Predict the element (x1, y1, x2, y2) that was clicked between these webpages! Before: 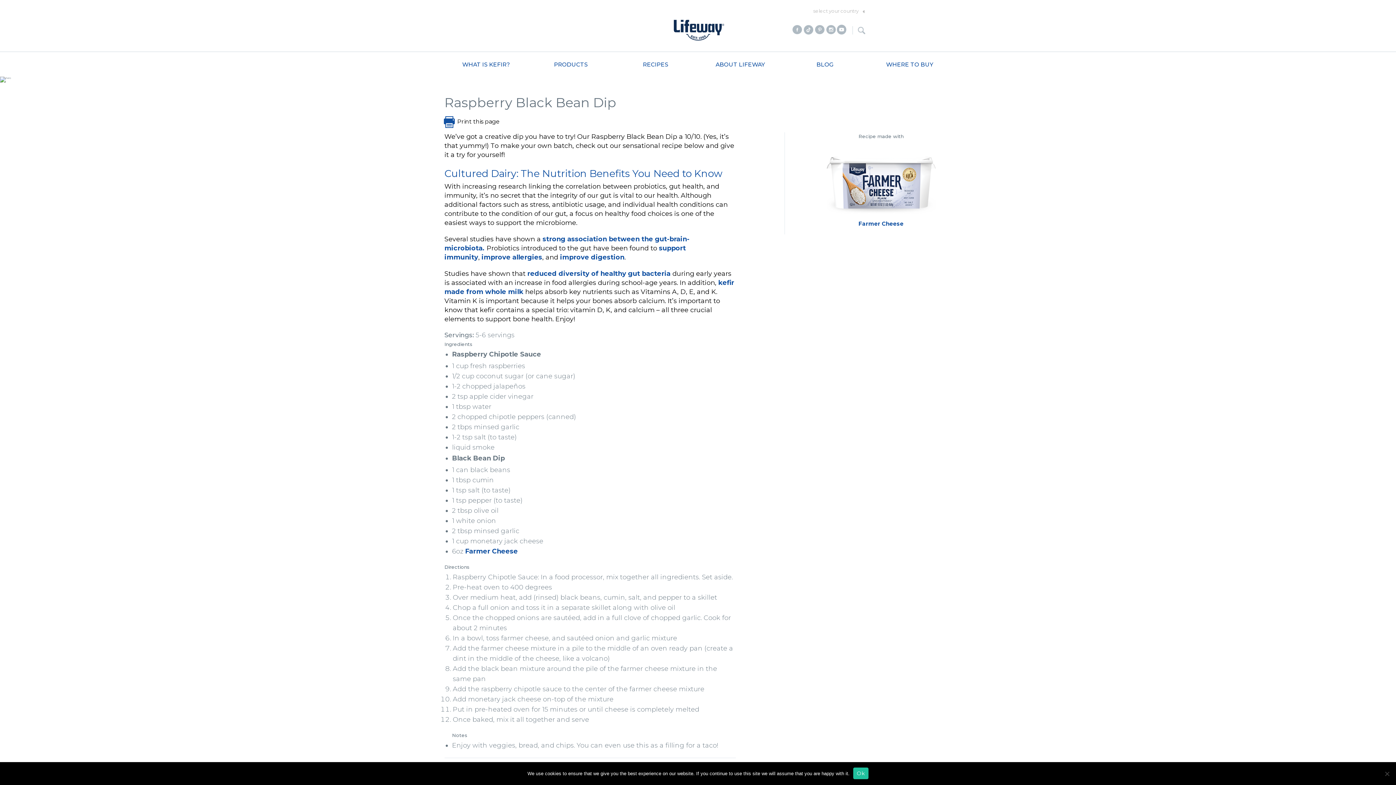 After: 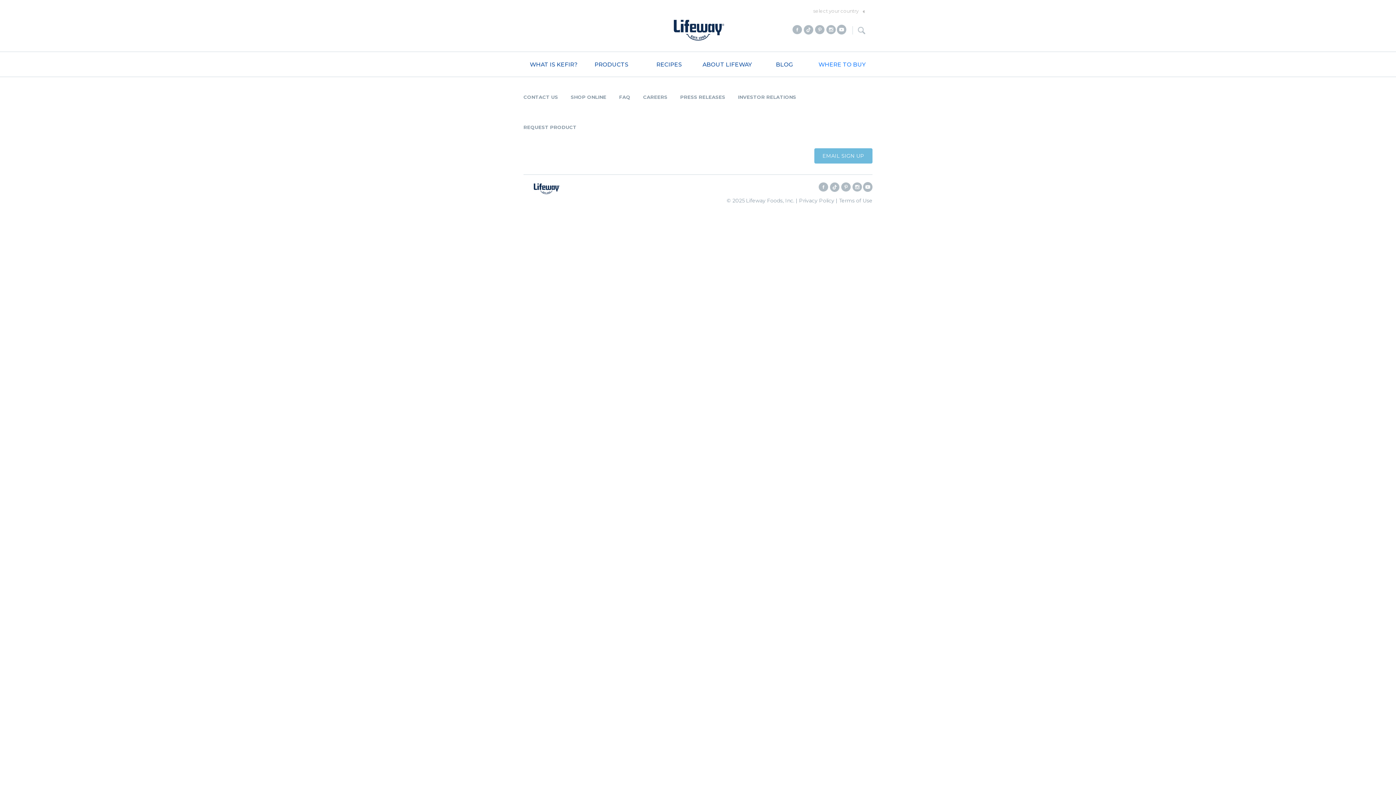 Action: bbox: (882, 59, 937, 69) label: WHERE TO BUY